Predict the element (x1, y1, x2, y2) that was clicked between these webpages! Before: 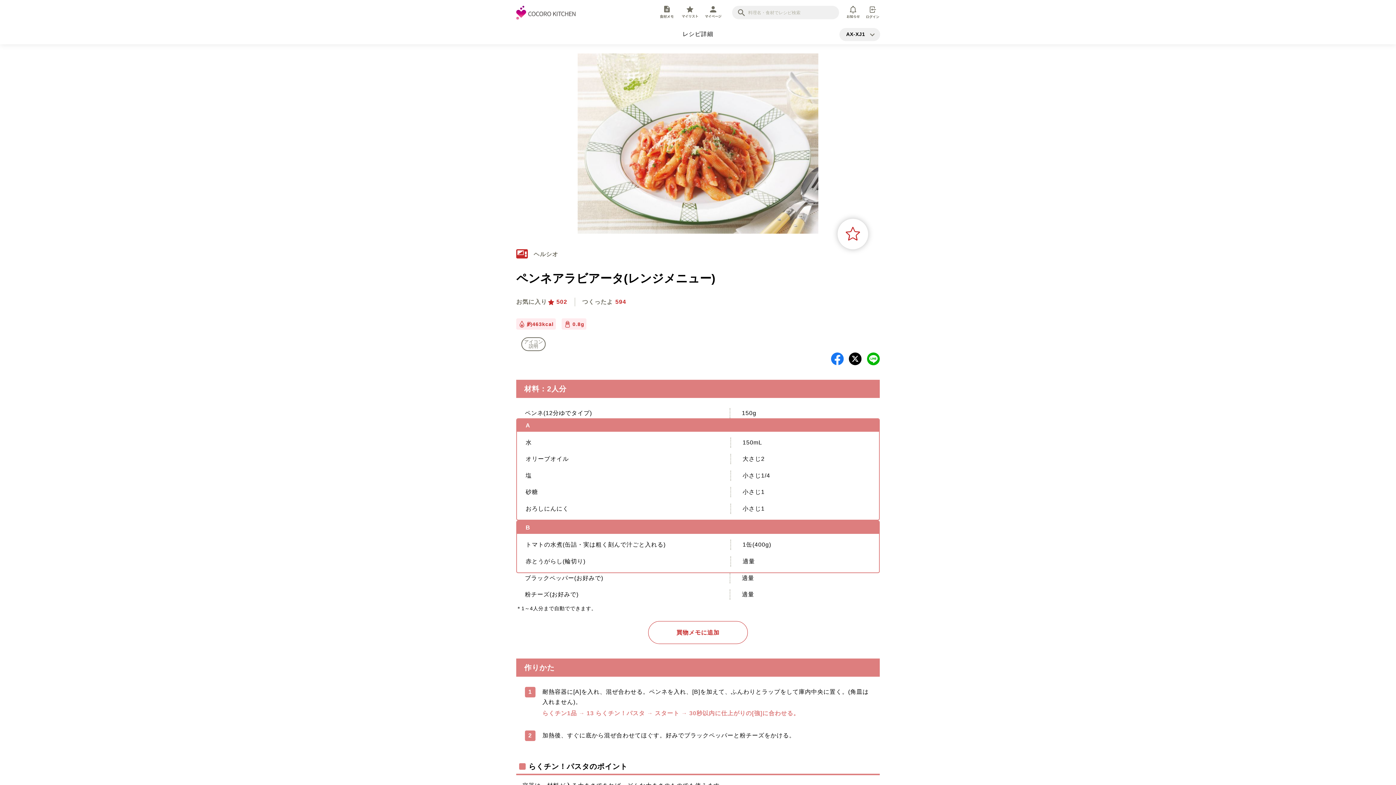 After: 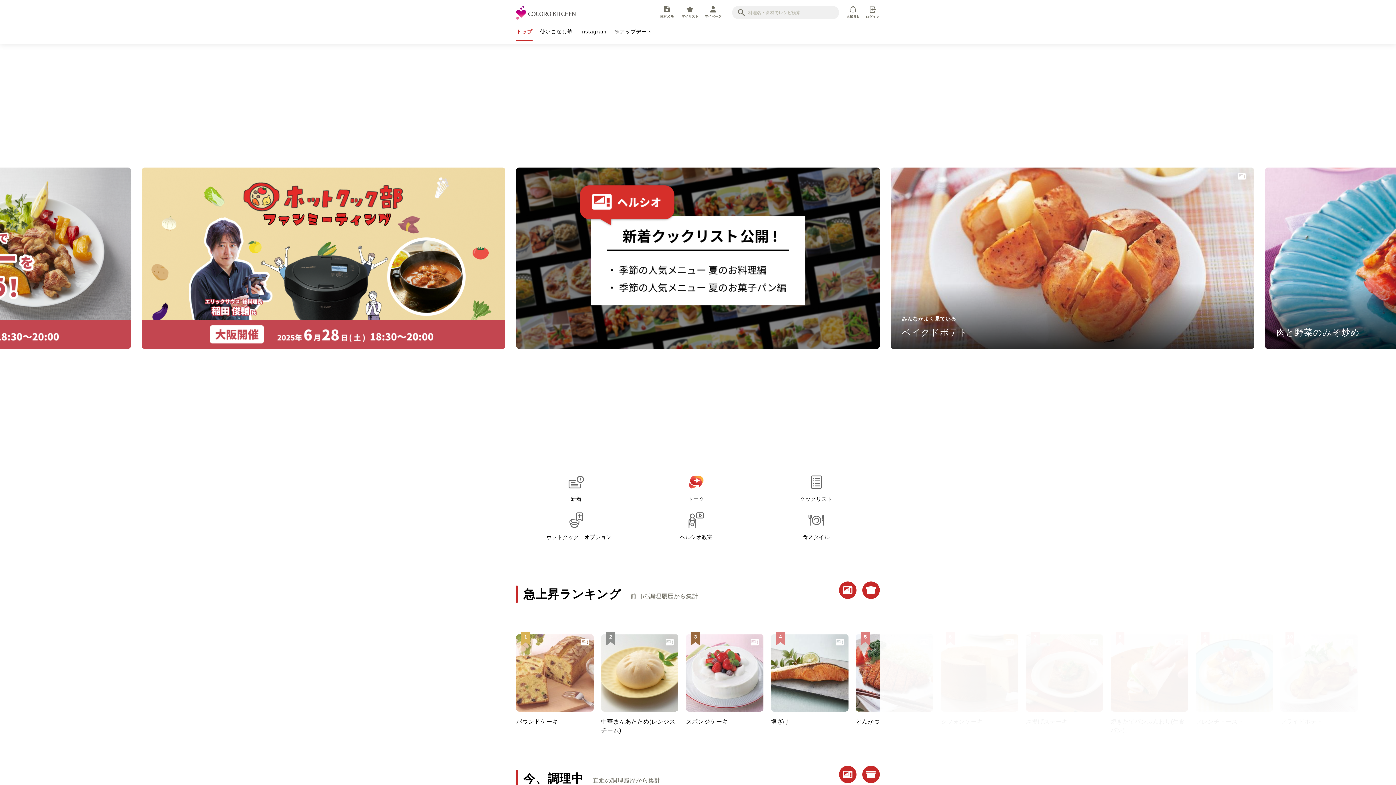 Action: bbox: (516, 13, 575, 19)